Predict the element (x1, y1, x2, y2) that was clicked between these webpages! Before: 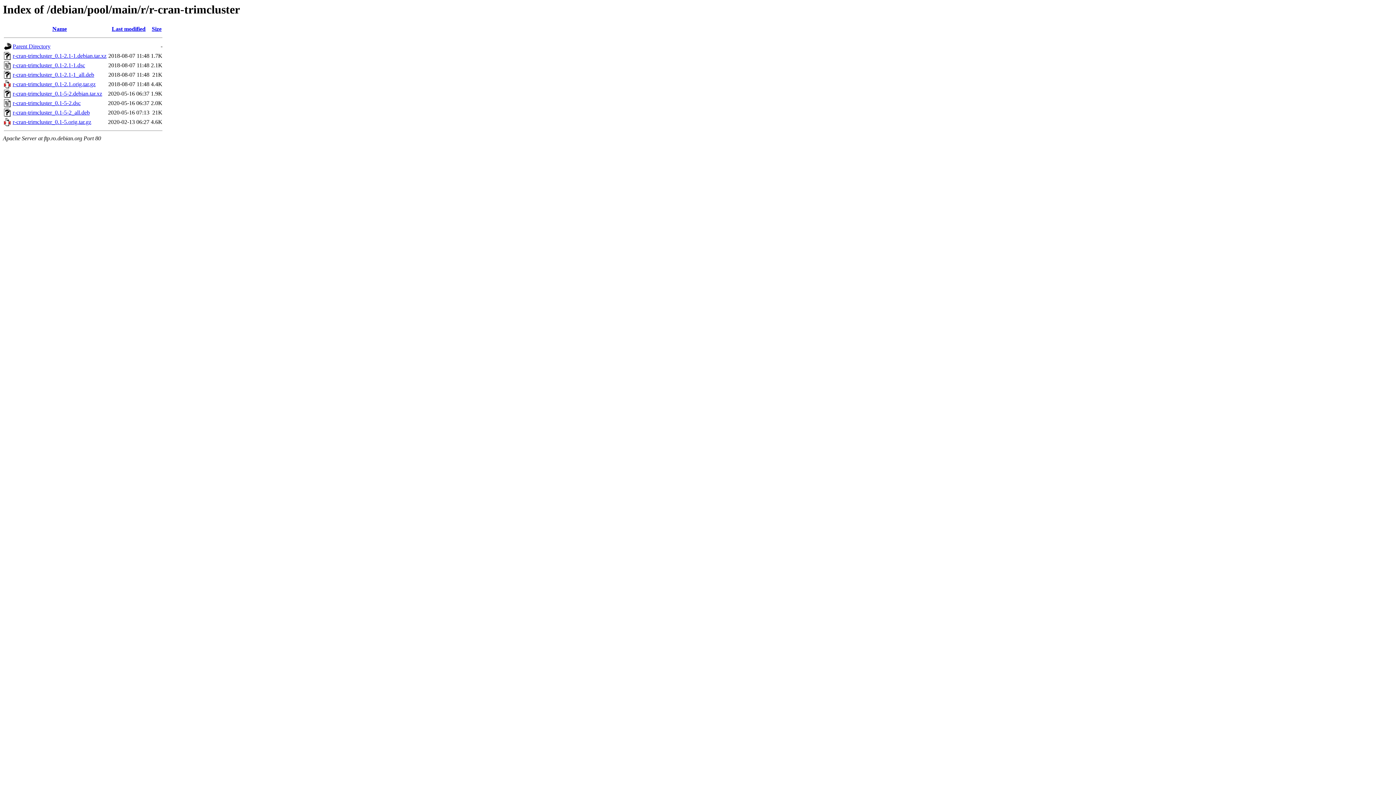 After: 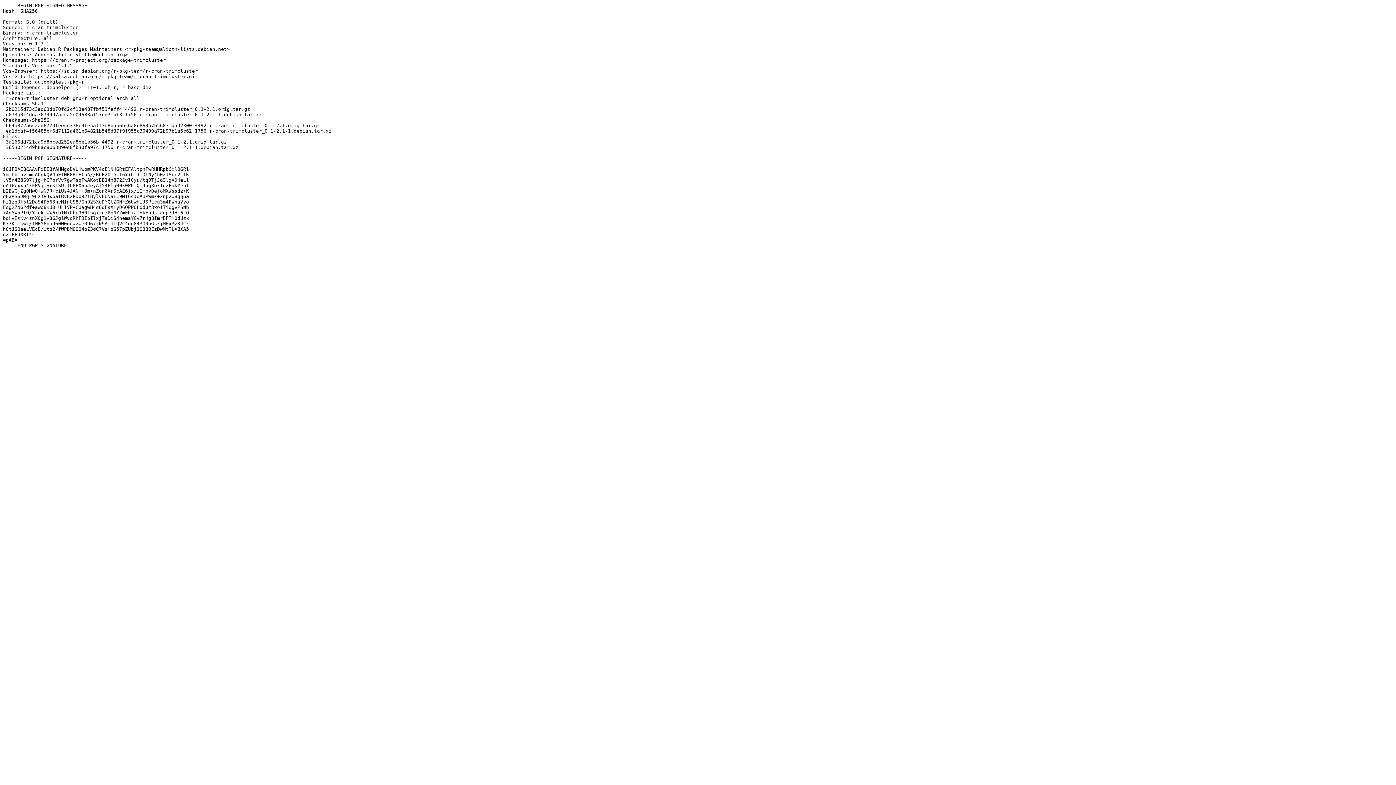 Action: bbox: (12, 62, 85, 68) label: r-cran-trimcluster_0.1-2.1-1.dsc